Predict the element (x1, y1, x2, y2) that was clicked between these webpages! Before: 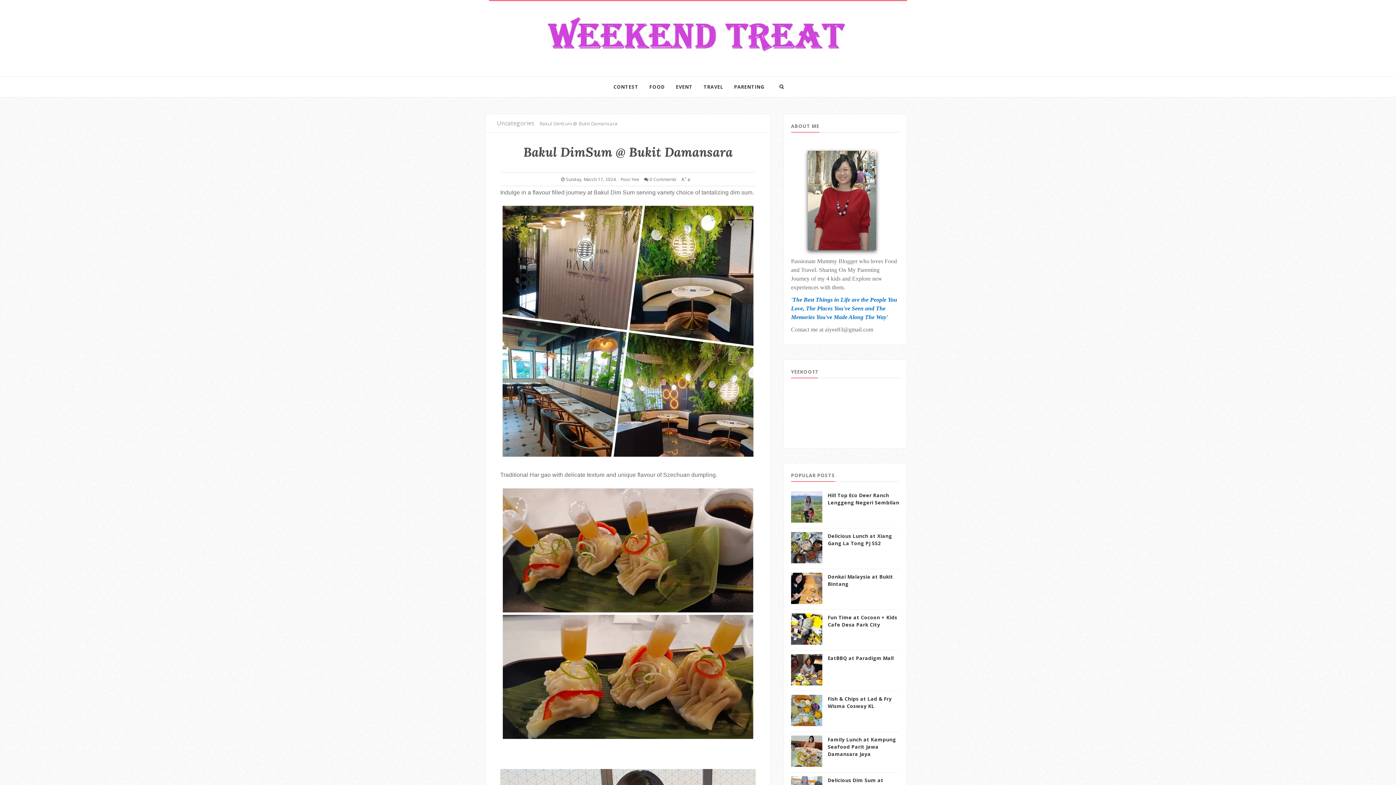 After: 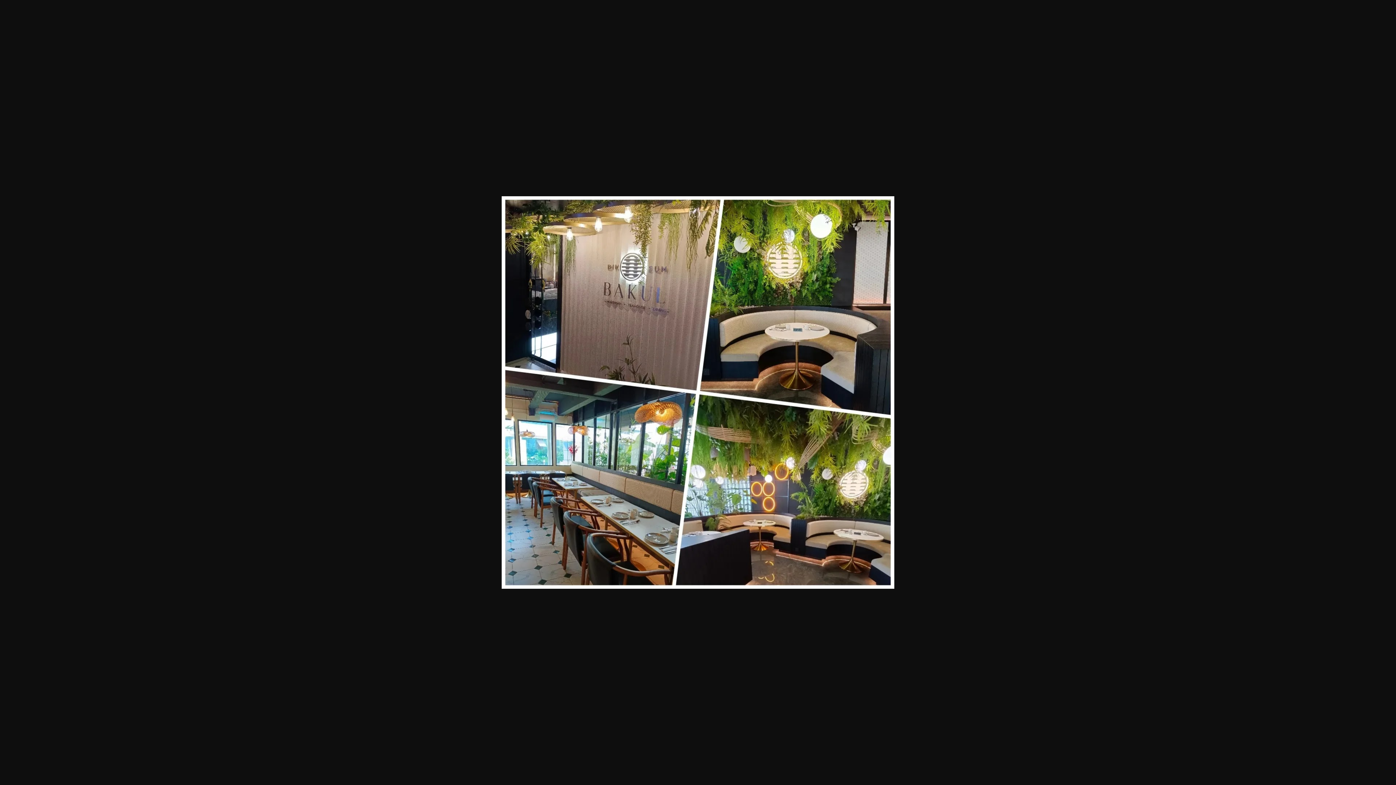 Action: bbox: (500, 324, 756, 332)